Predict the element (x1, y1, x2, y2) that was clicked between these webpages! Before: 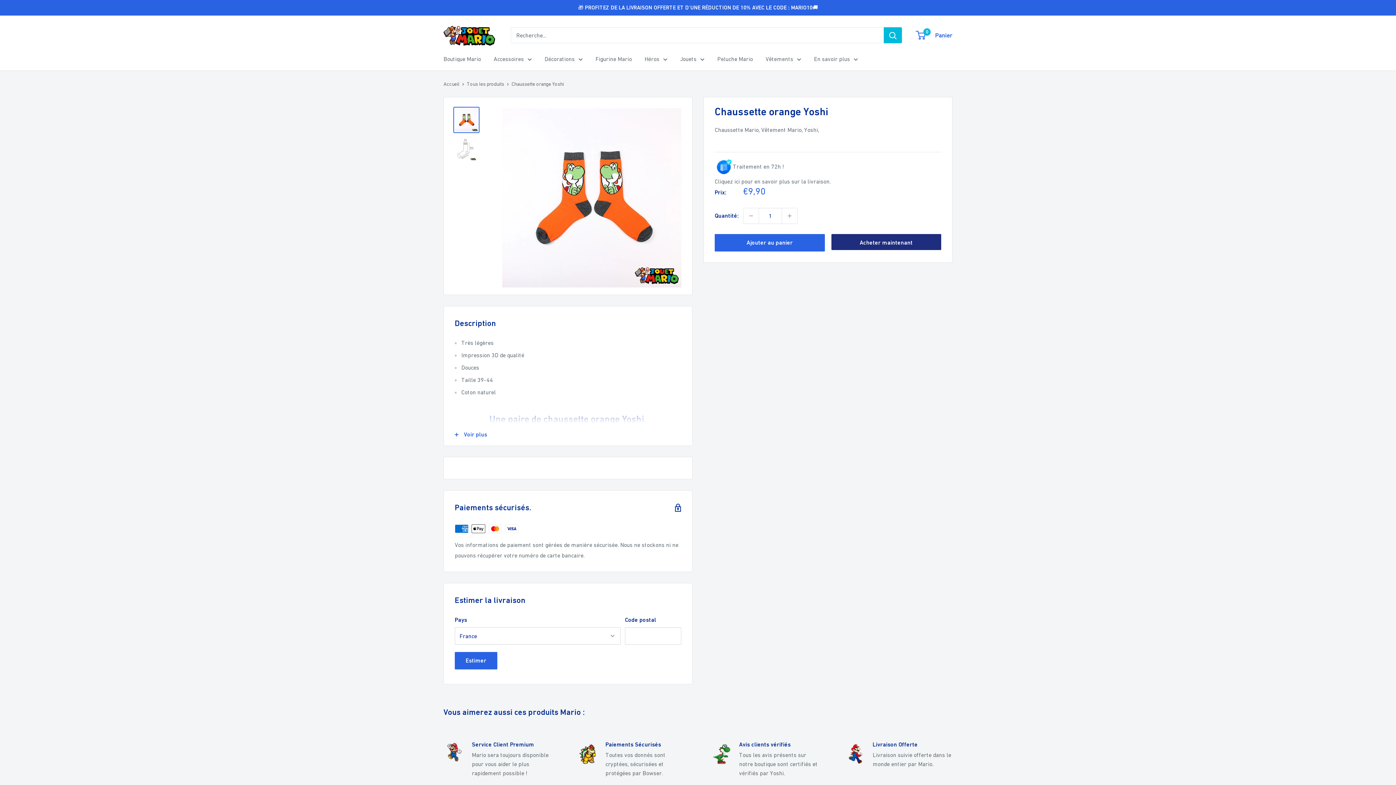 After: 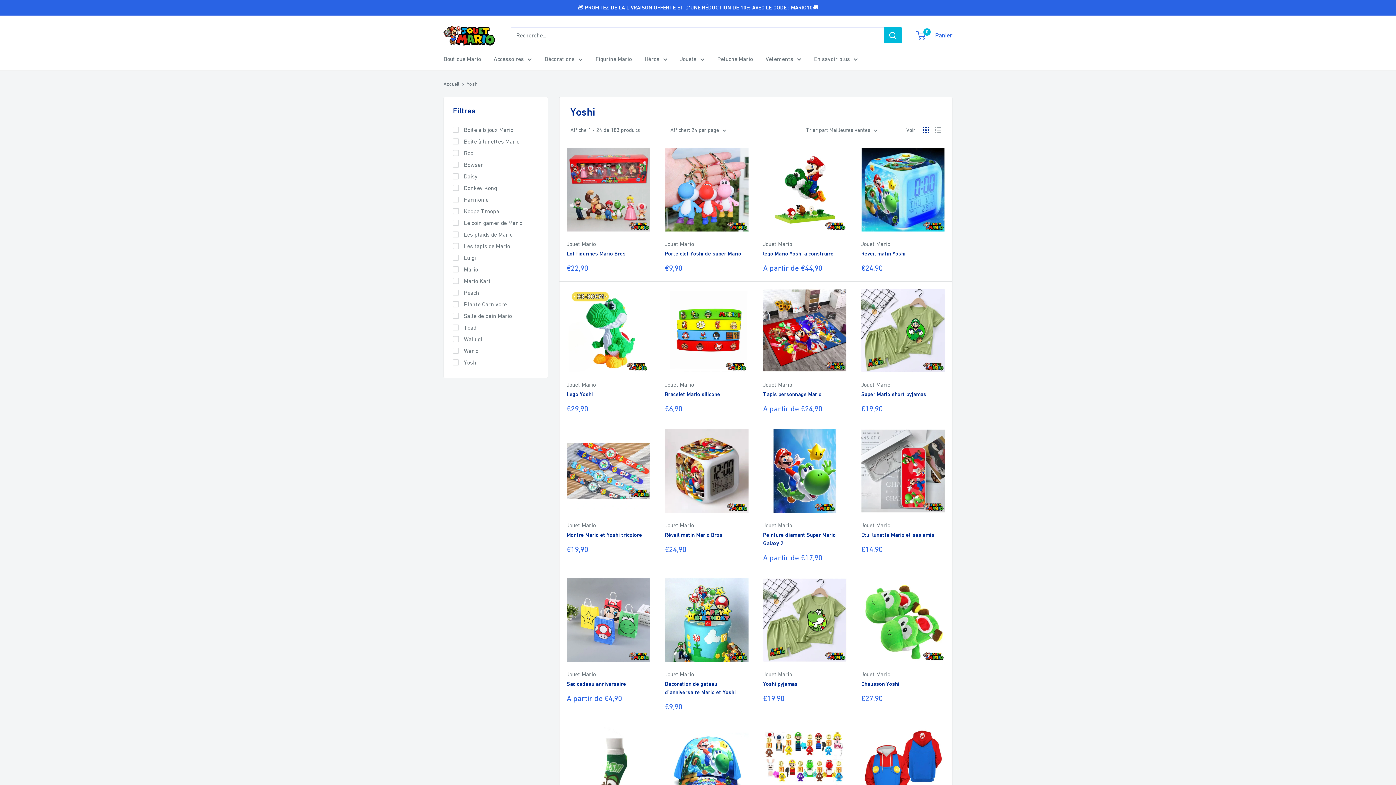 Action: bbox: (804, 126, 818, 133) label: Yoshi